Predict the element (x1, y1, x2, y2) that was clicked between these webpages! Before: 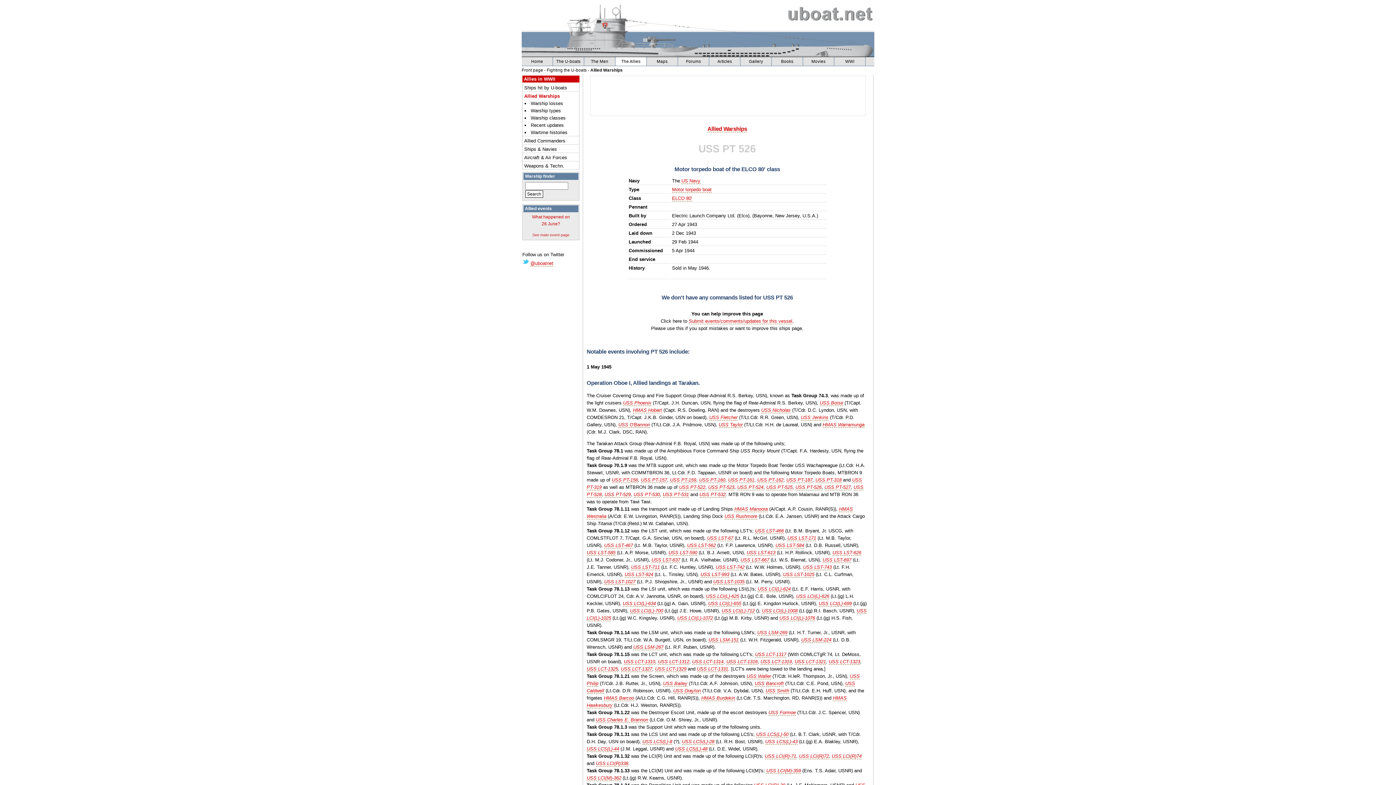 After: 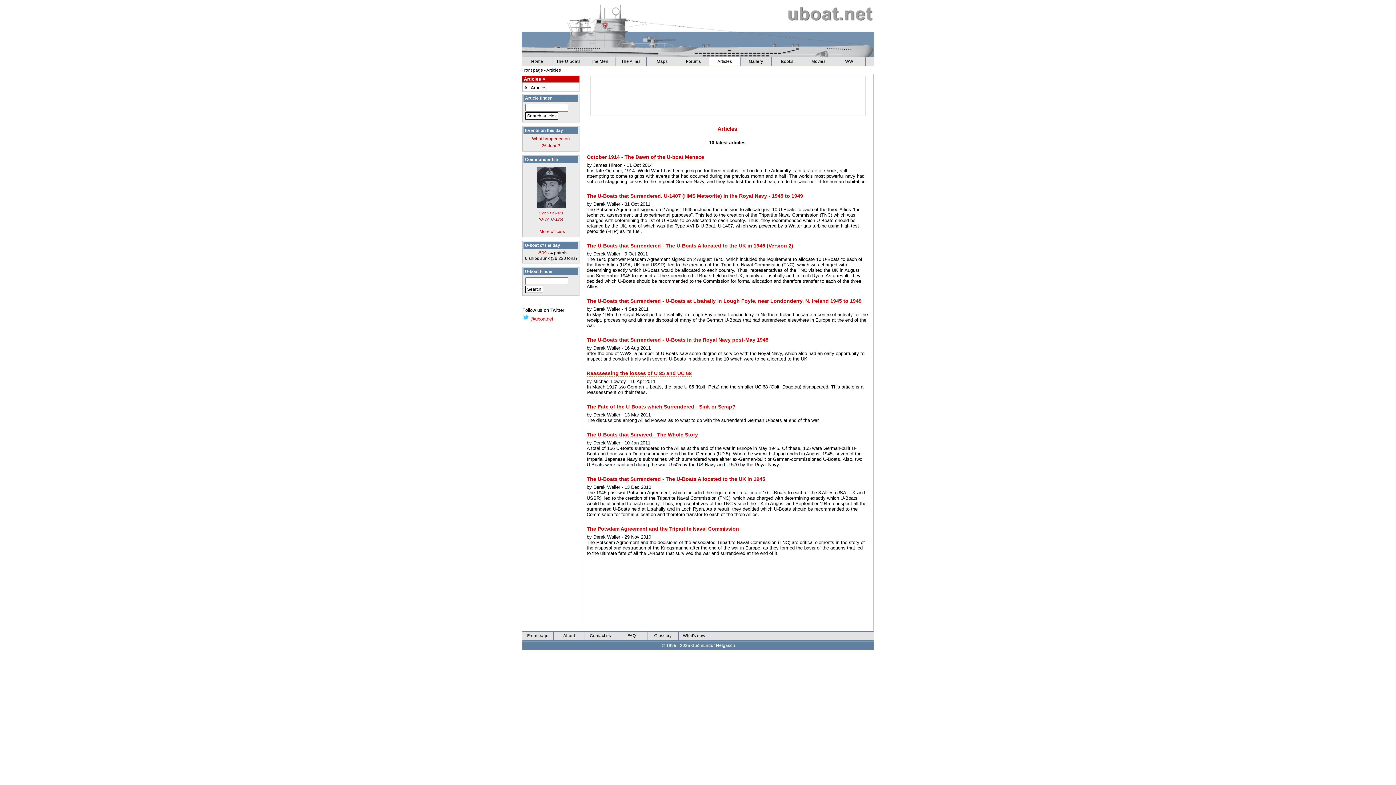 Action: label: Articles bbox: (709, 57, 740, 65)